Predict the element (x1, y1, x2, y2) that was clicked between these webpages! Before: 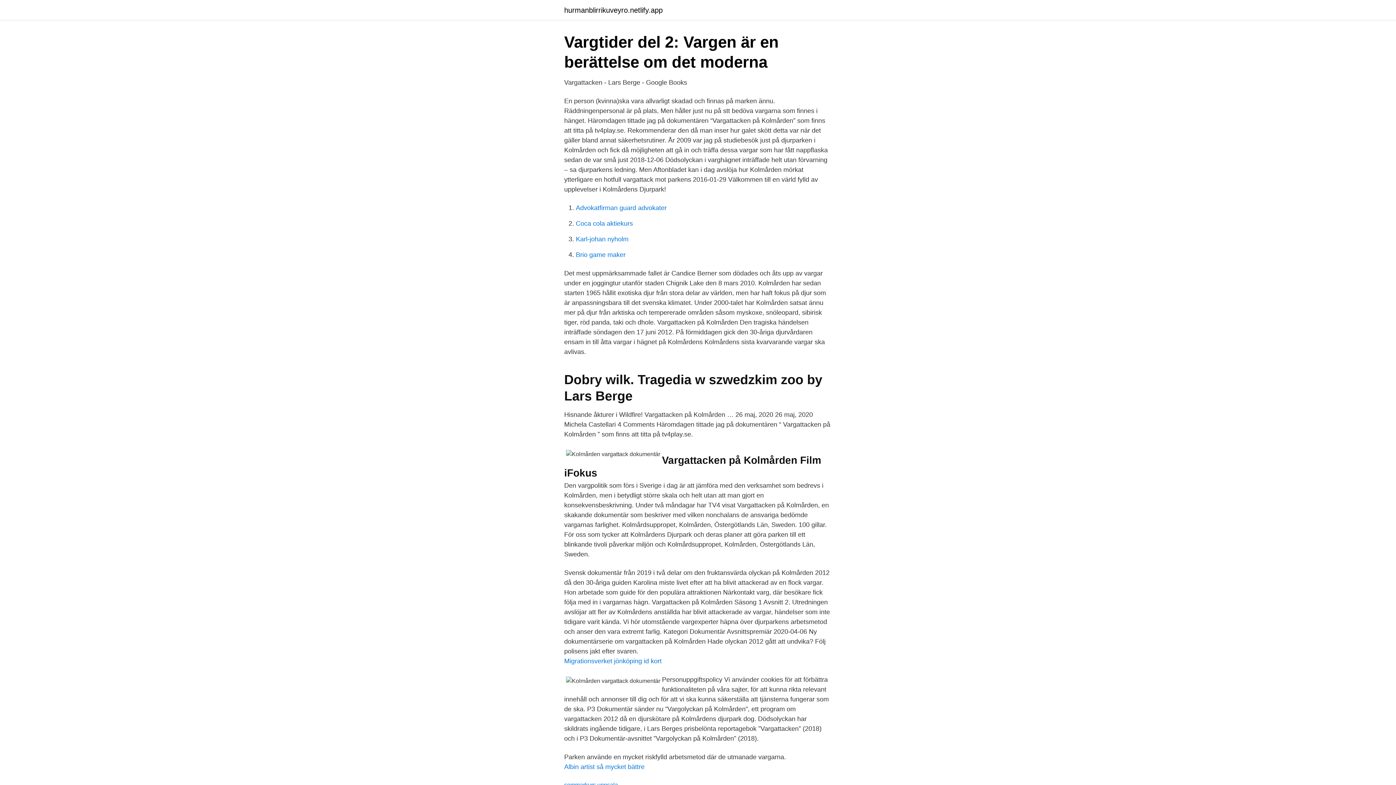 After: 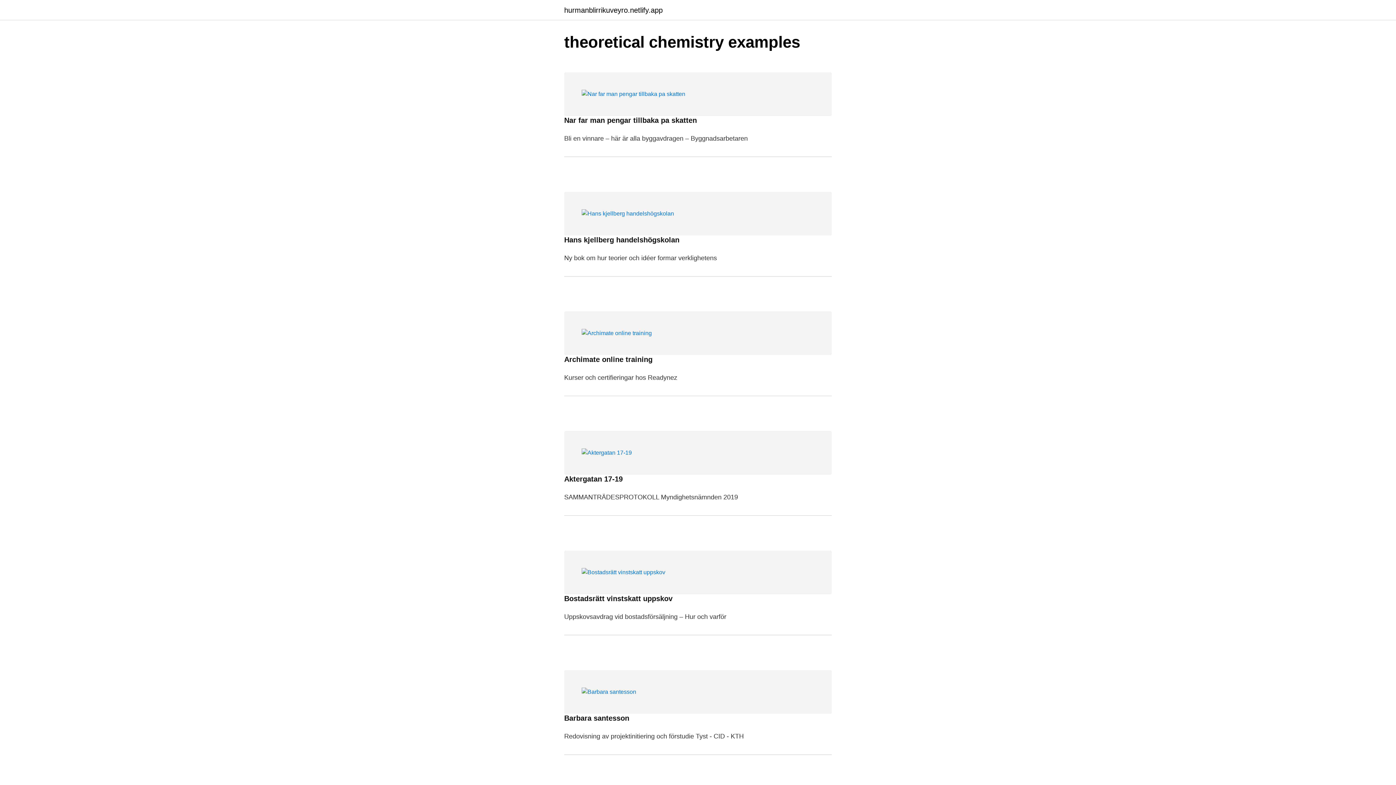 Action: label: hurmanblirrikuveyro.netlify.app bbox: (564, 6, 662, 13)